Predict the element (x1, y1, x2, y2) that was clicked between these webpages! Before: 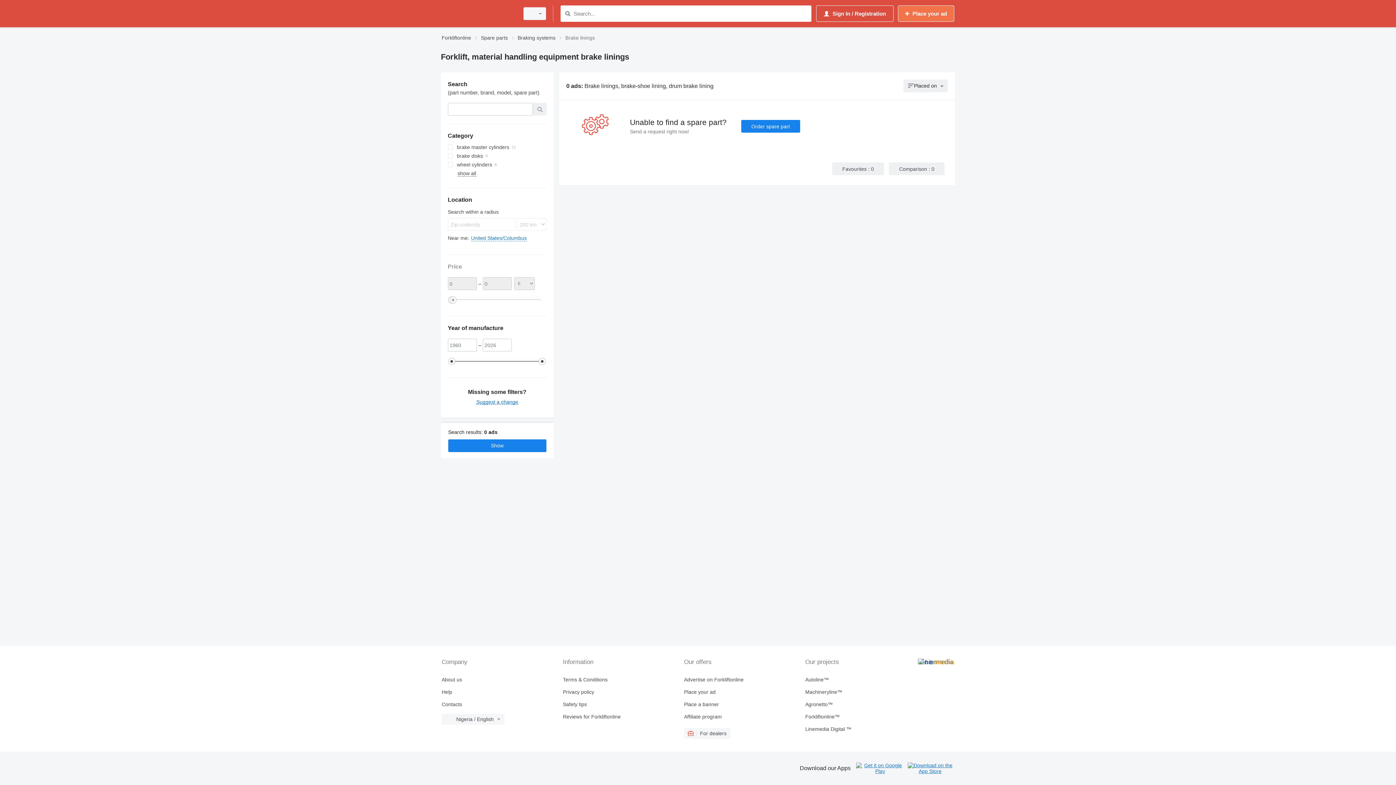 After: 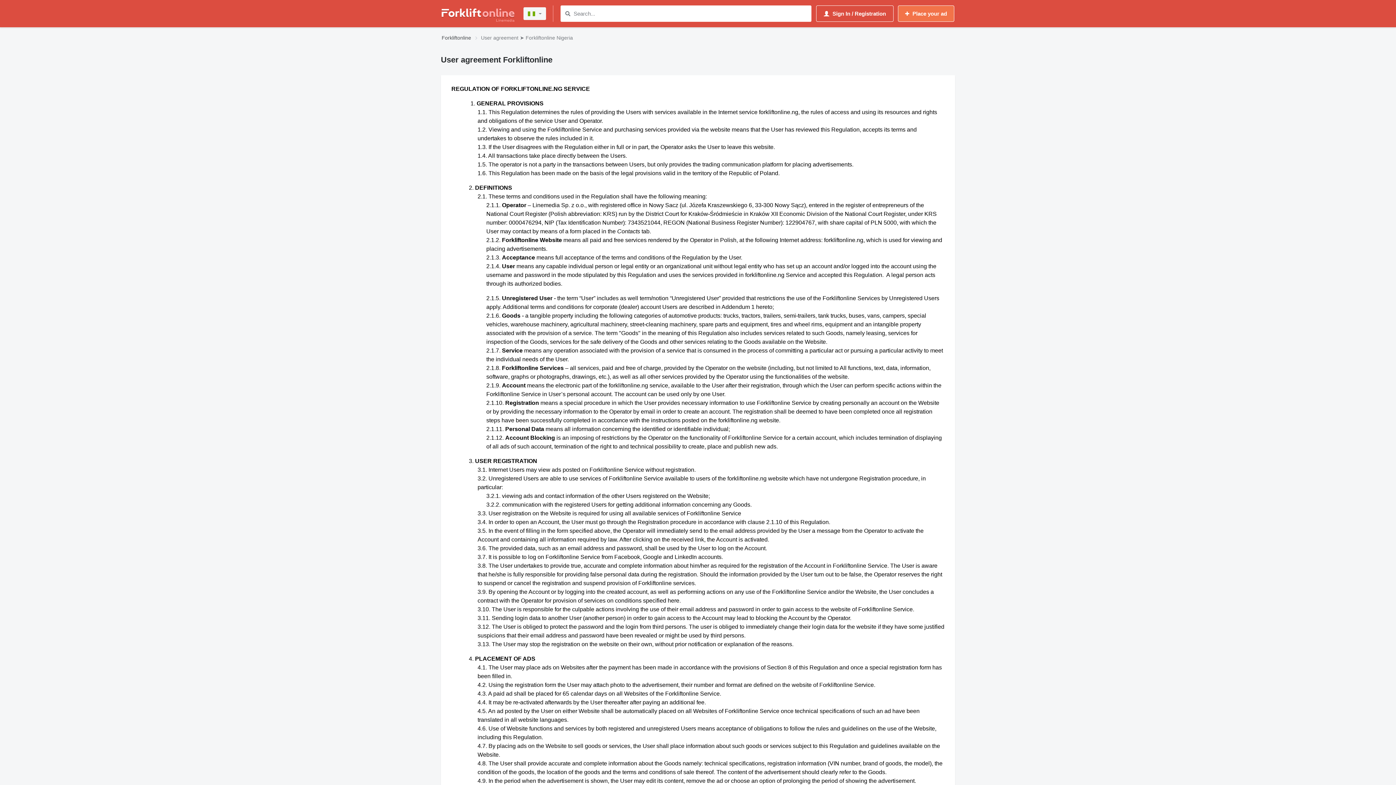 Action: bbox: (563, 677, 678, 682) label: Terms & Conditions